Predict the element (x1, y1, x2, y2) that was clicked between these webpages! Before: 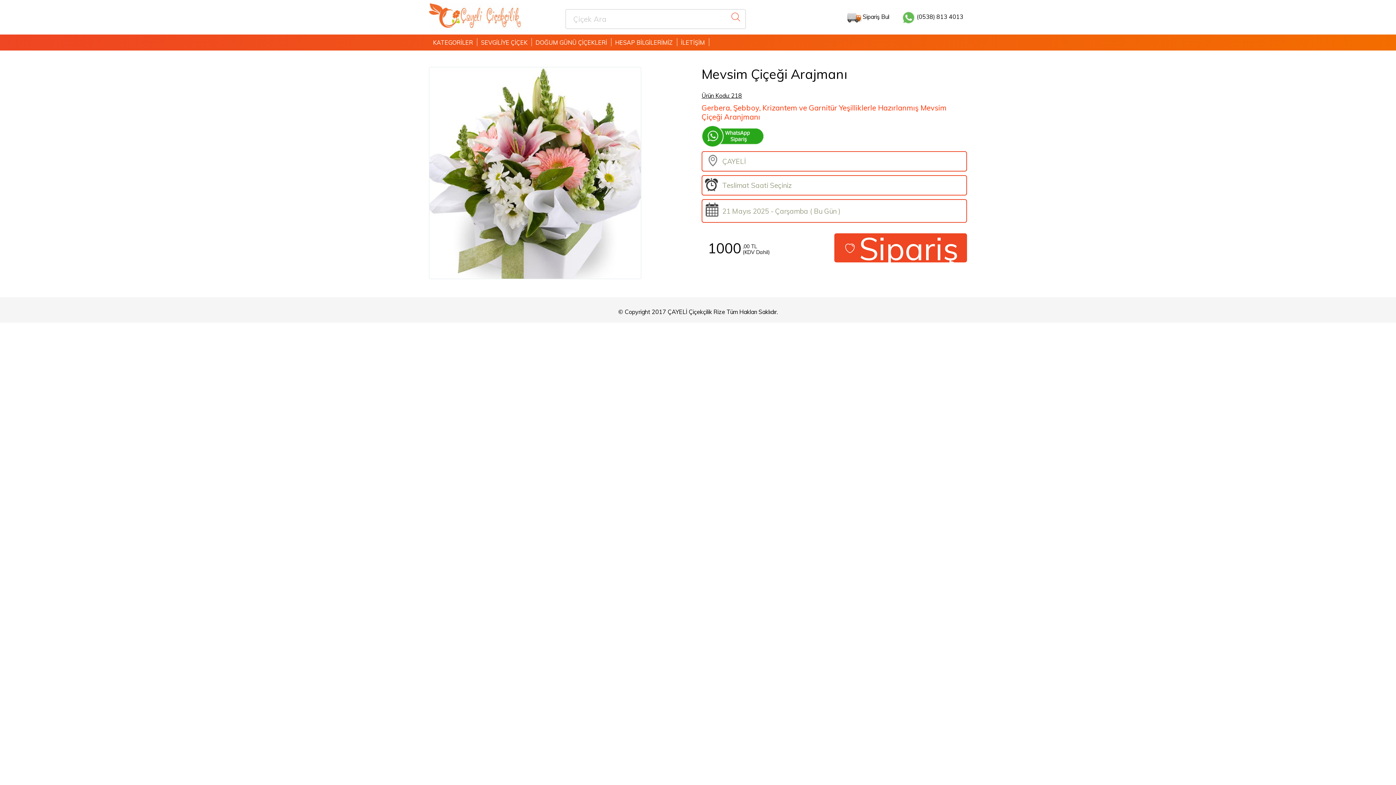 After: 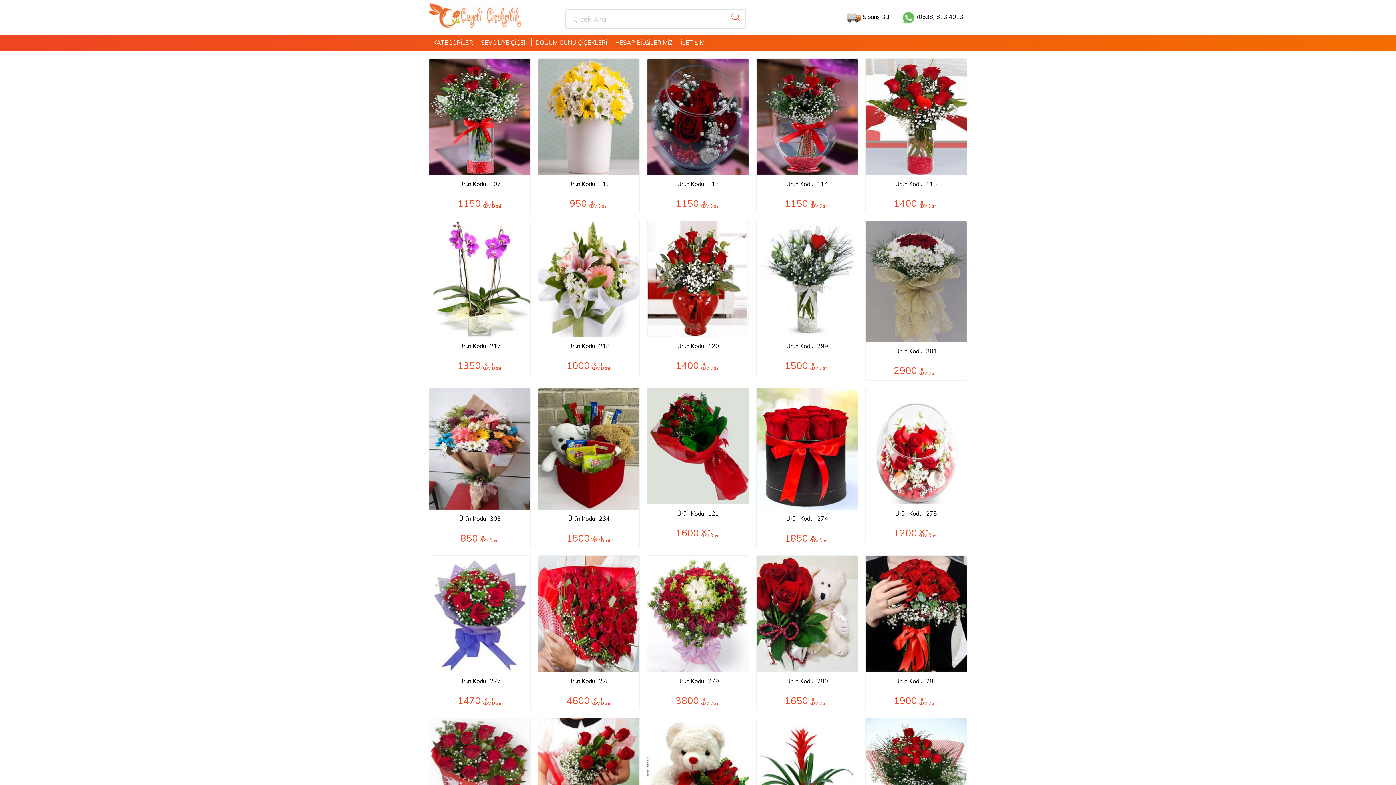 Action: label: DOĞUM GÜNÜ ÇİÇEKLERİ bbox: (531, 34, 611, 50)